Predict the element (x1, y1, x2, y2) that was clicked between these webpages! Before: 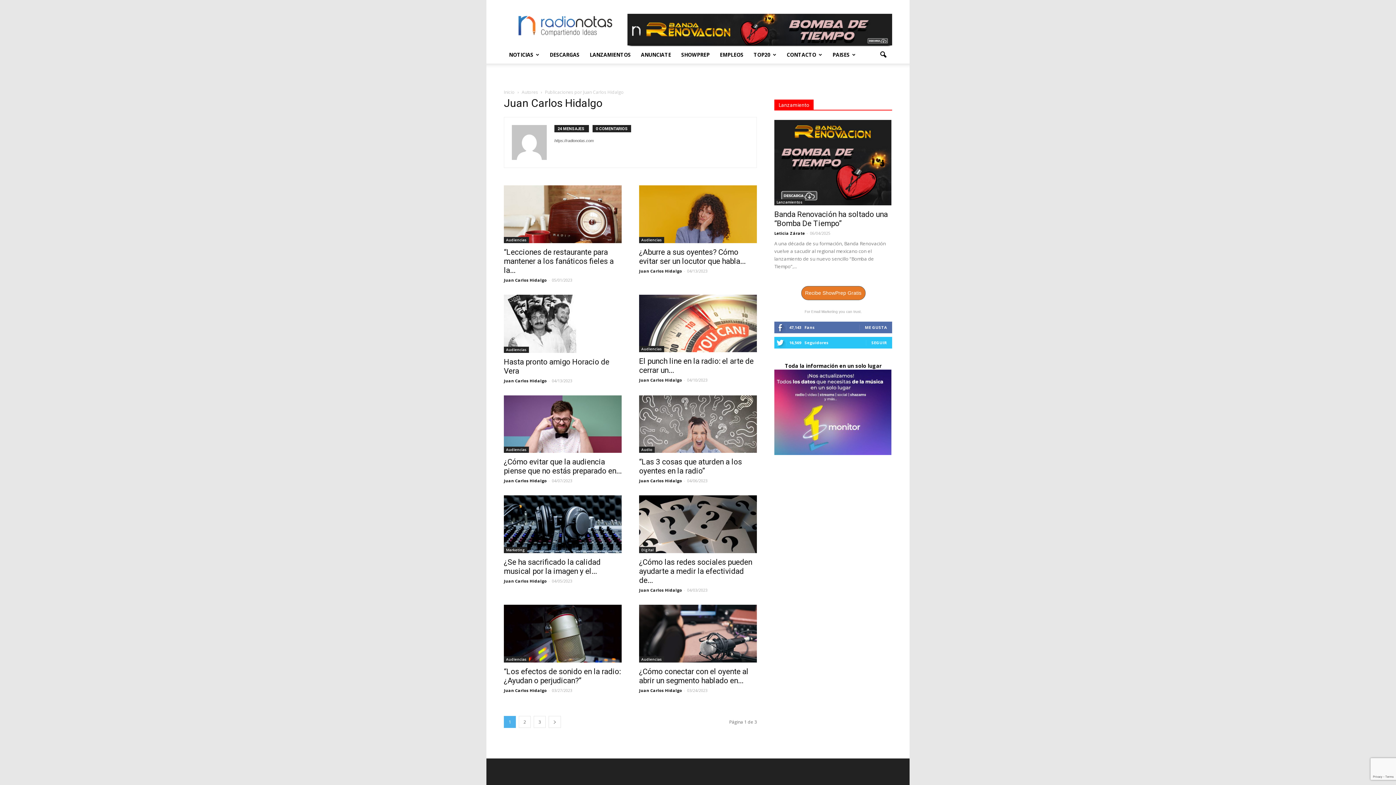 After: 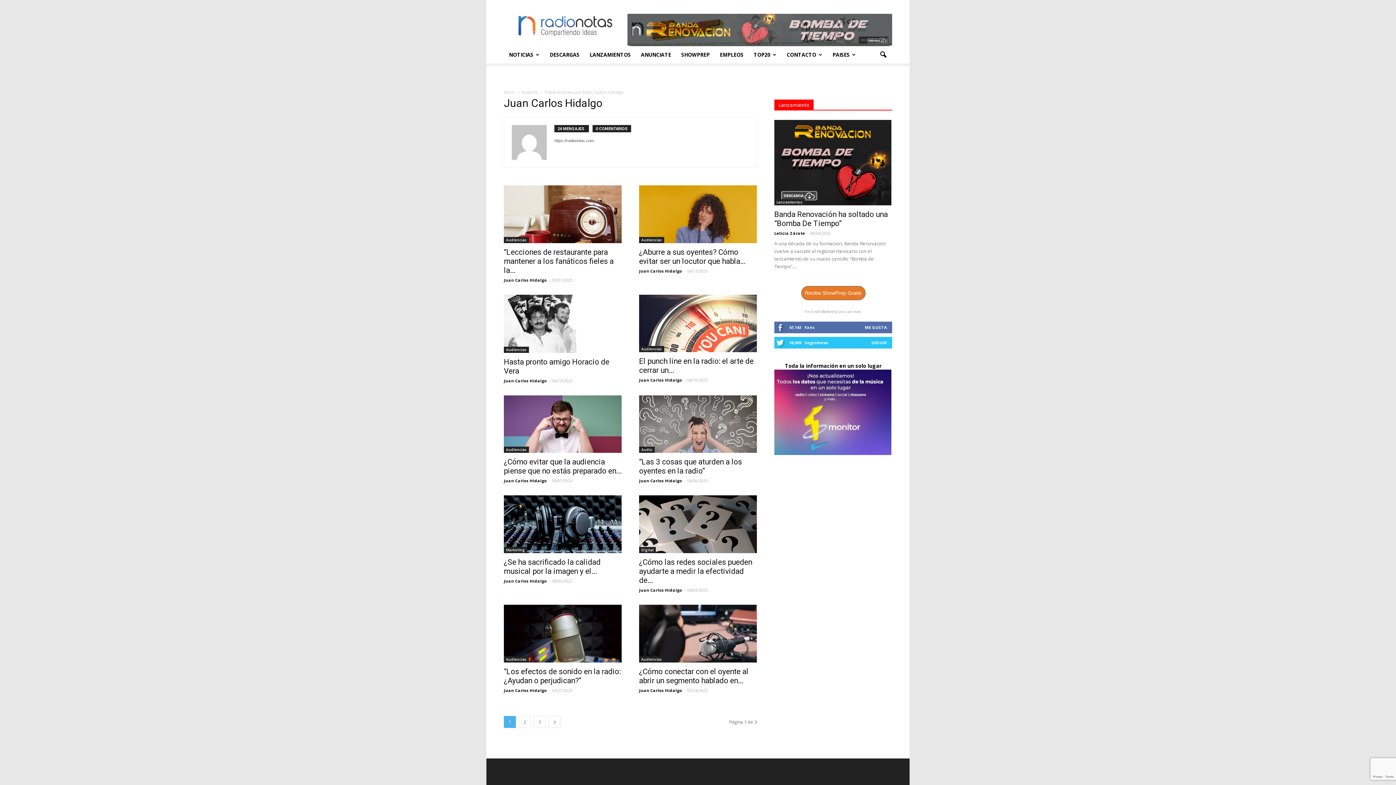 Action: bbox: (504, 578, 546, 583) label: Juan Carlos Hidalgo